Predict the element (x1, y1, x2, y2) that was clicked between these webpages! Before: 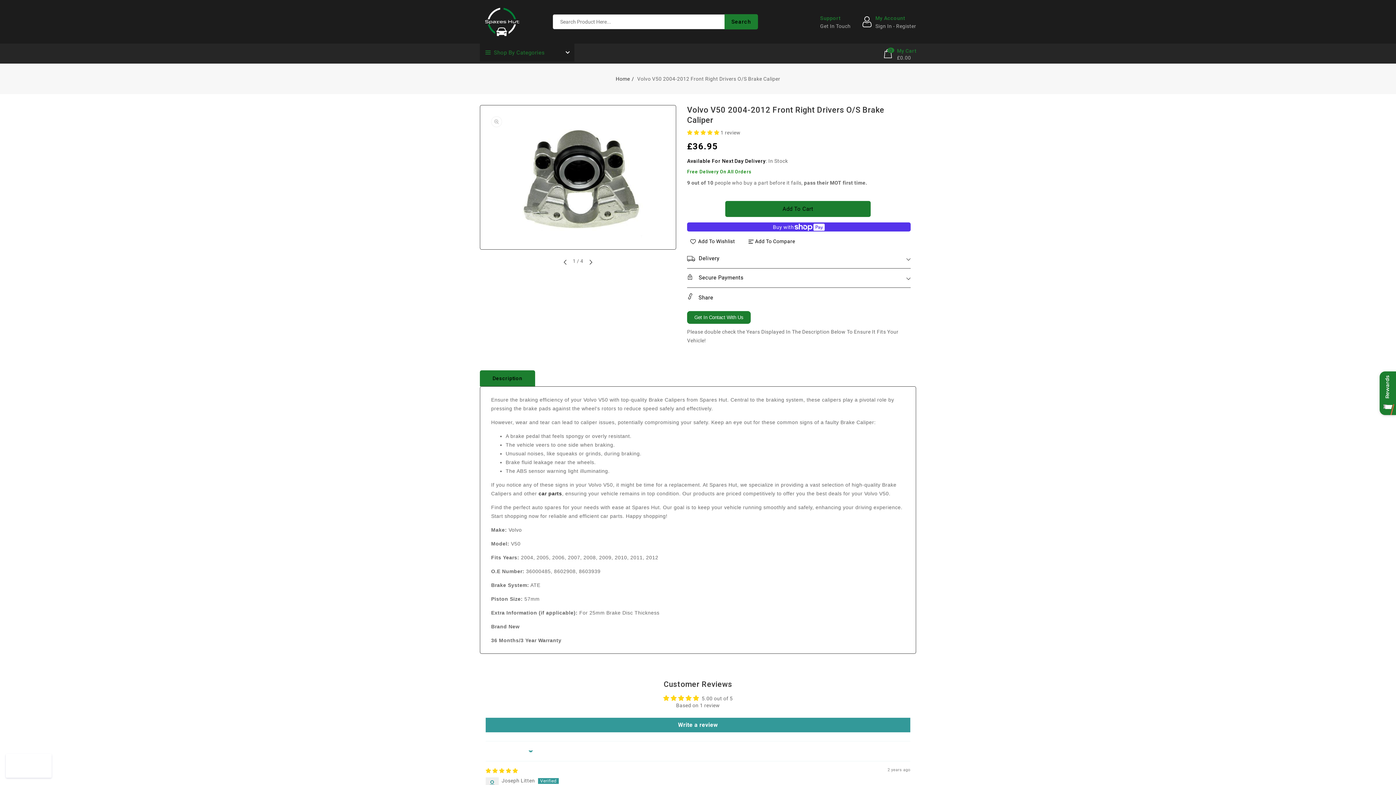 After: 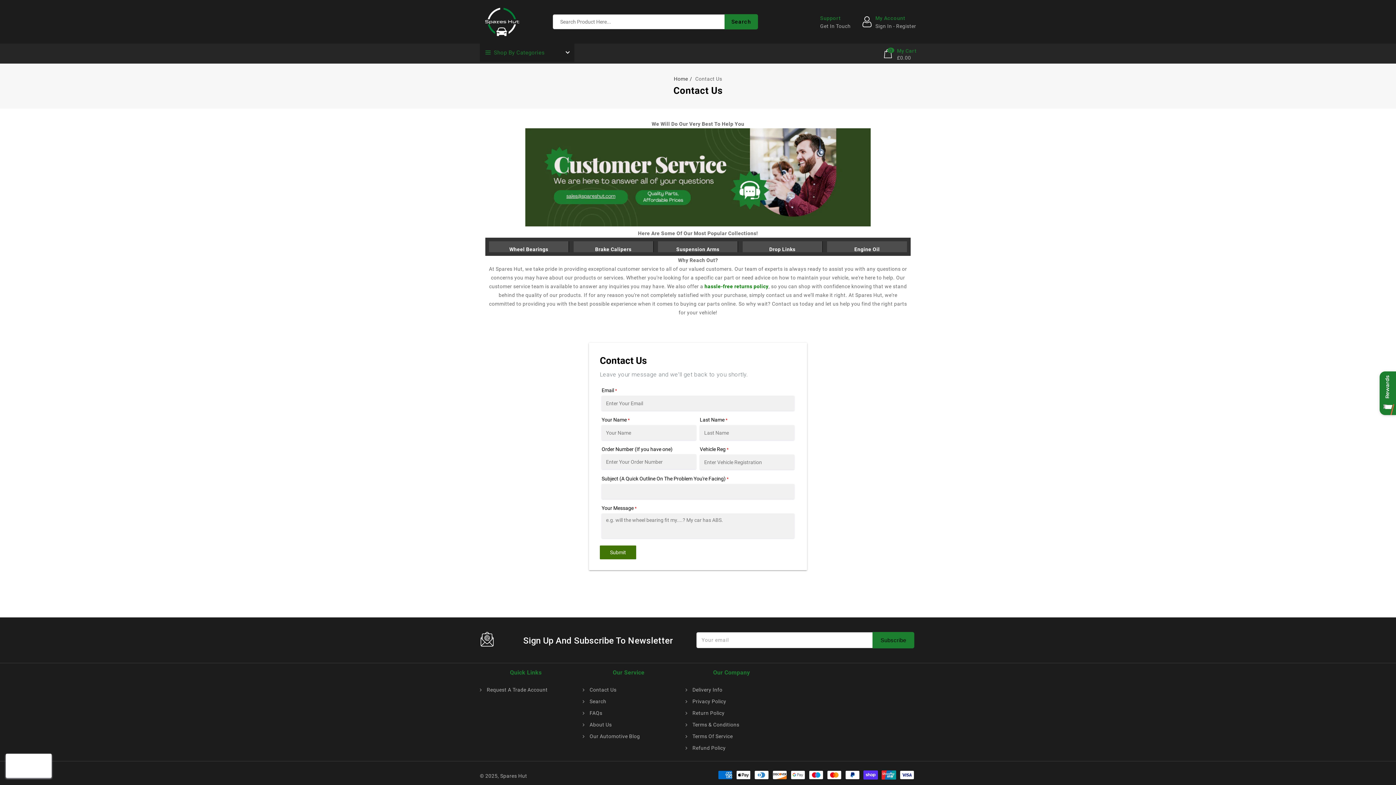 Action: bbox: (805, 14, 850, 31) label: Support

Get In Touch